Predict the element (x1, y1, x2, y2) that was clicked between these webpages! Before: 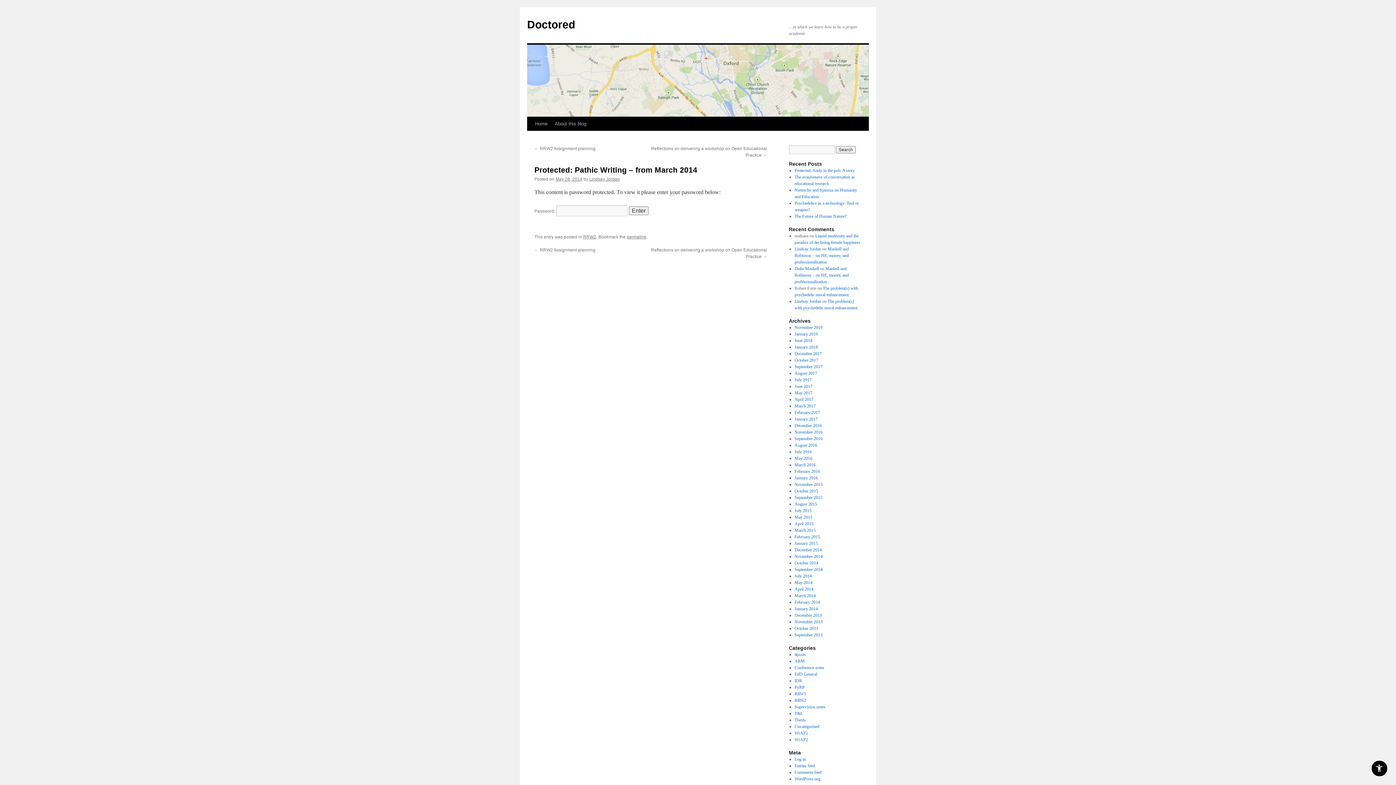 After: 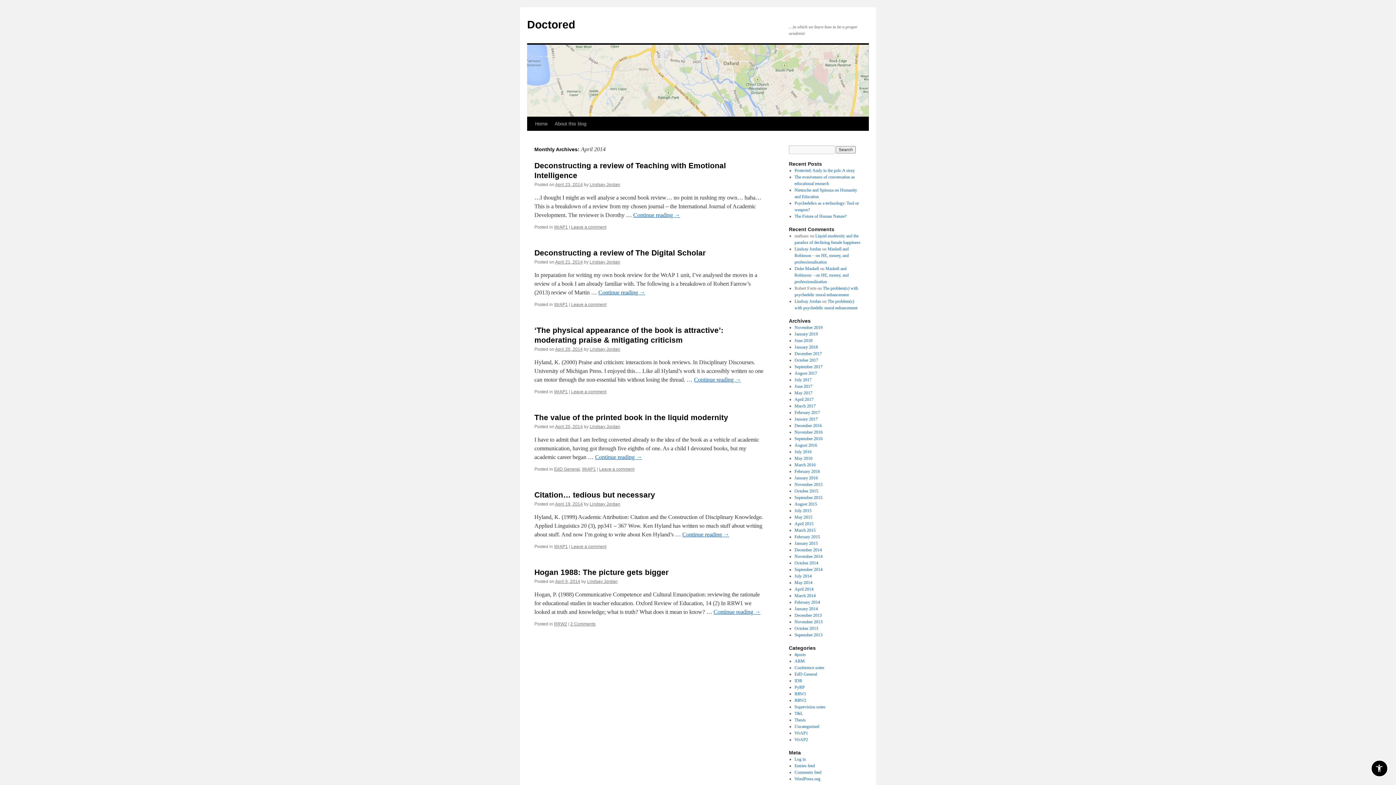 Action: bbox: (794, 586, 813, 592) label: April 2014